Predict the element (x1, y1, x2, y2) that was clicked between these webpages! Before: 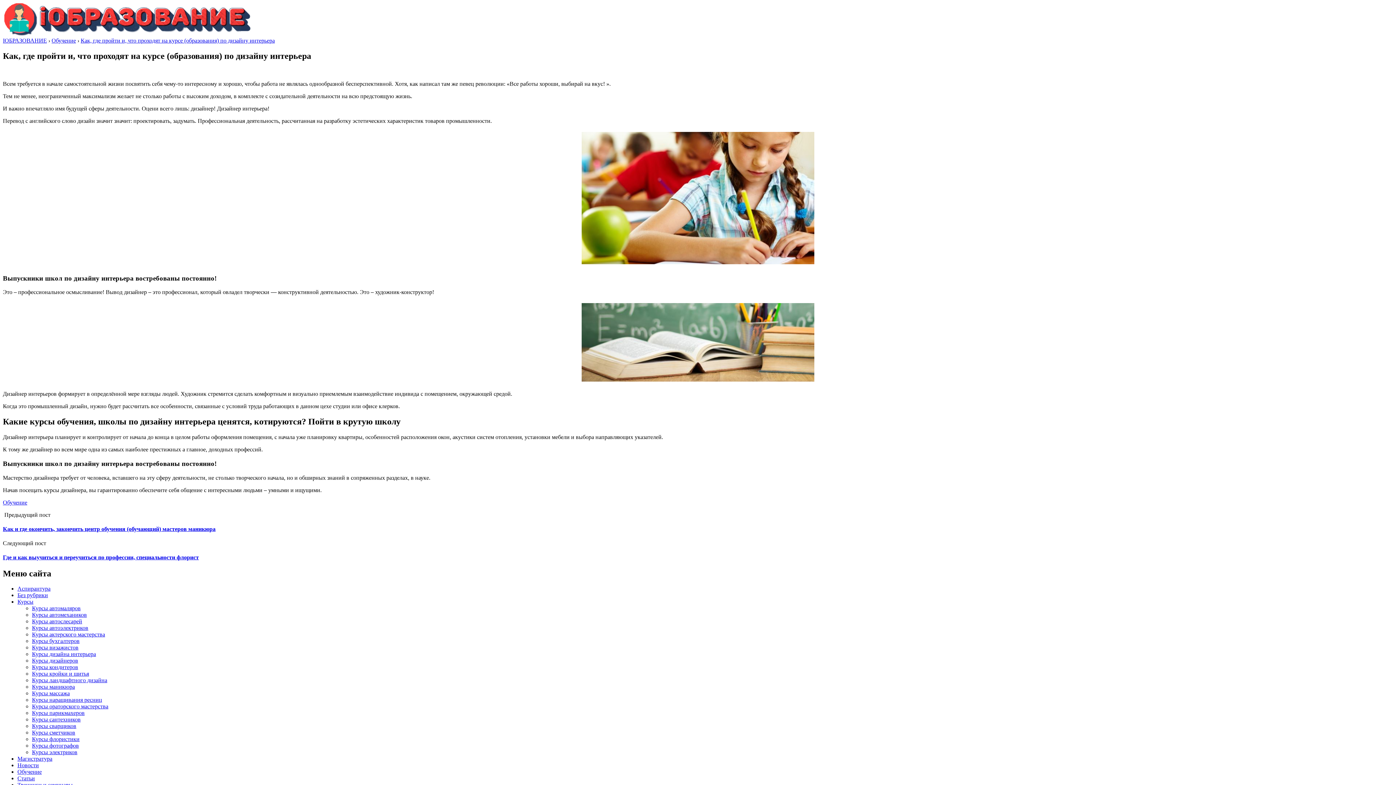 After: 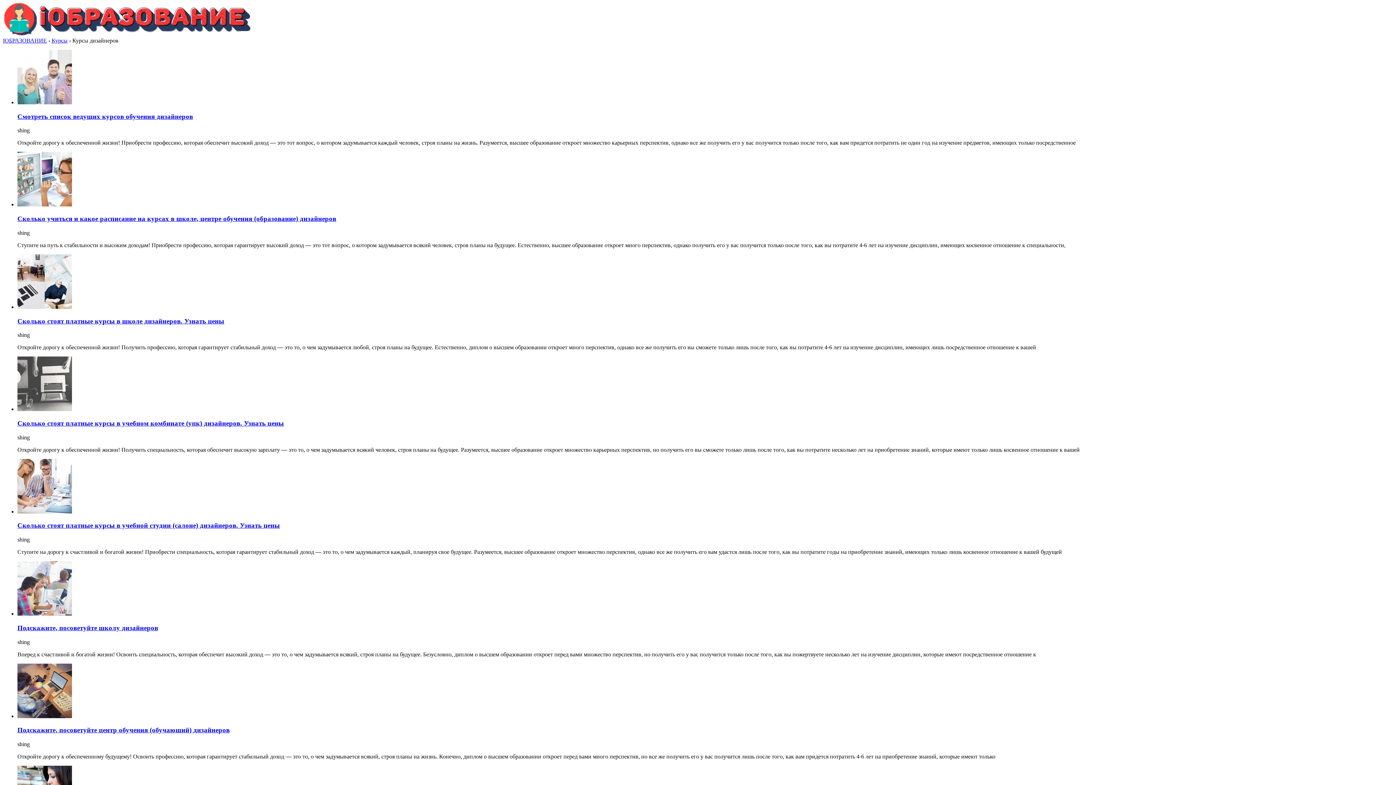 Action: label: Курсы дизайнеров bbox: (32, 657, 78, 664)